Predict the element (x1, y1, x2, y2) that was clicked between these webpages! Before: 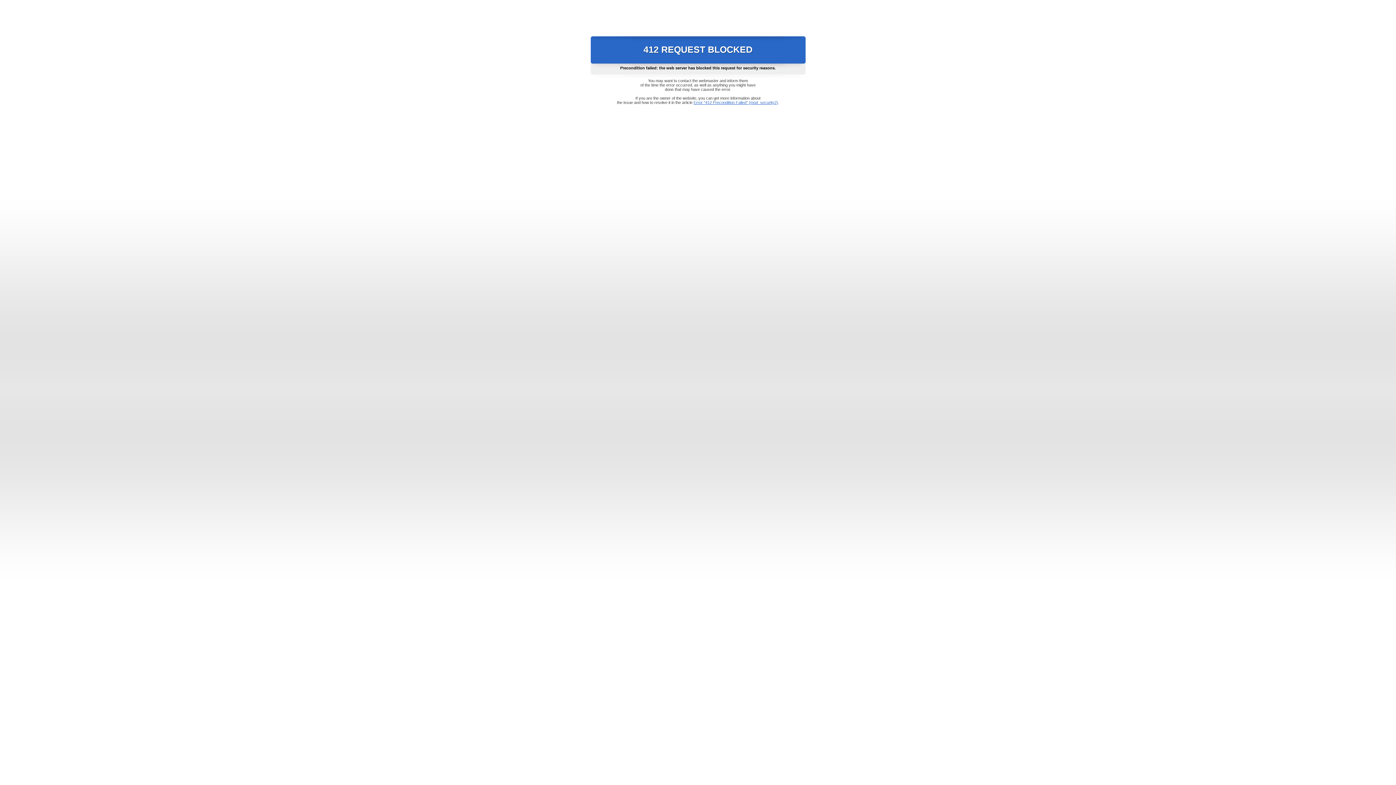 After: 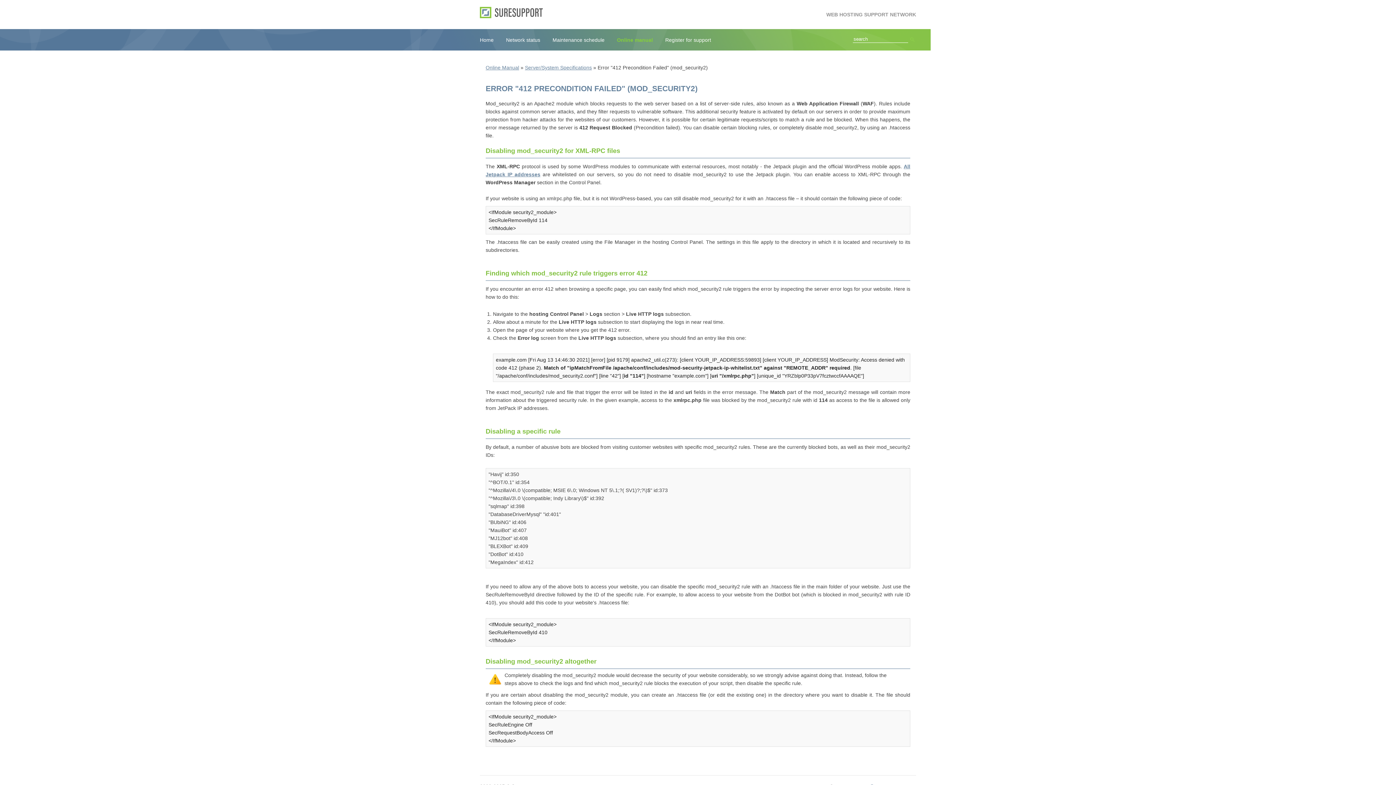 Action: bbox: (693, 100, 778, 104) label: Error "412 Precondition Failed" (mod_security2)